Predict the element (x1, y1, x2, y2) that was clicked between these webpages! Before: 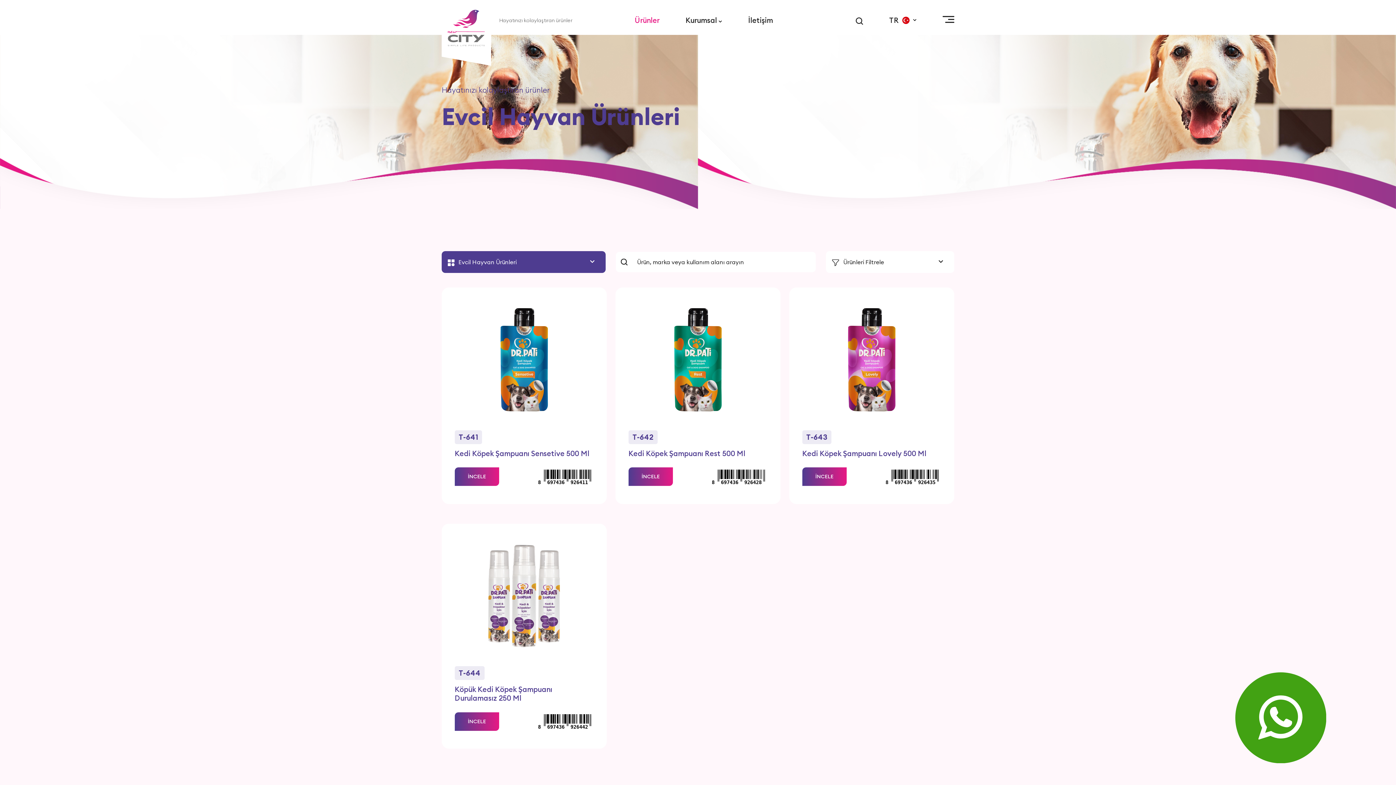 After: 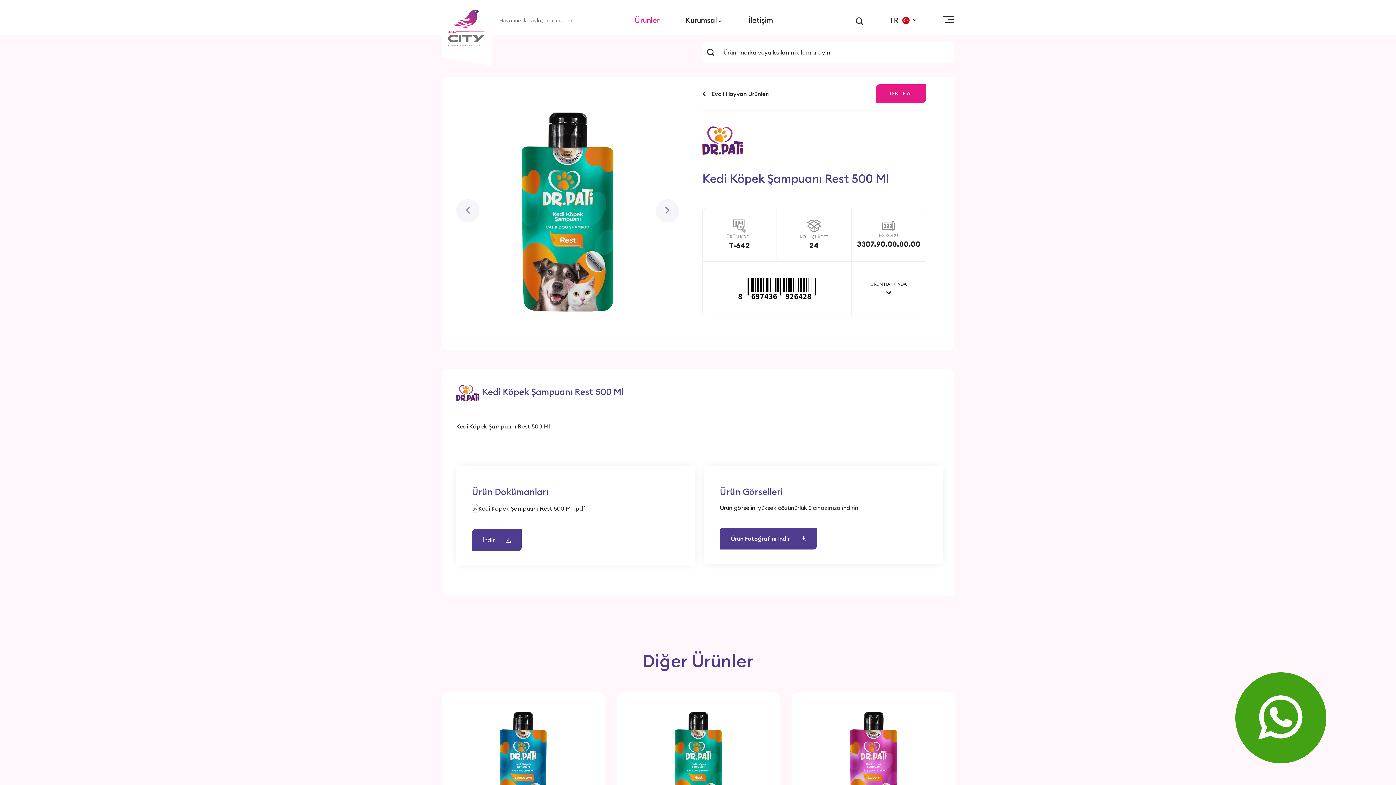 Action: bbox: (628, 467, 673, 486) label: İNCELE